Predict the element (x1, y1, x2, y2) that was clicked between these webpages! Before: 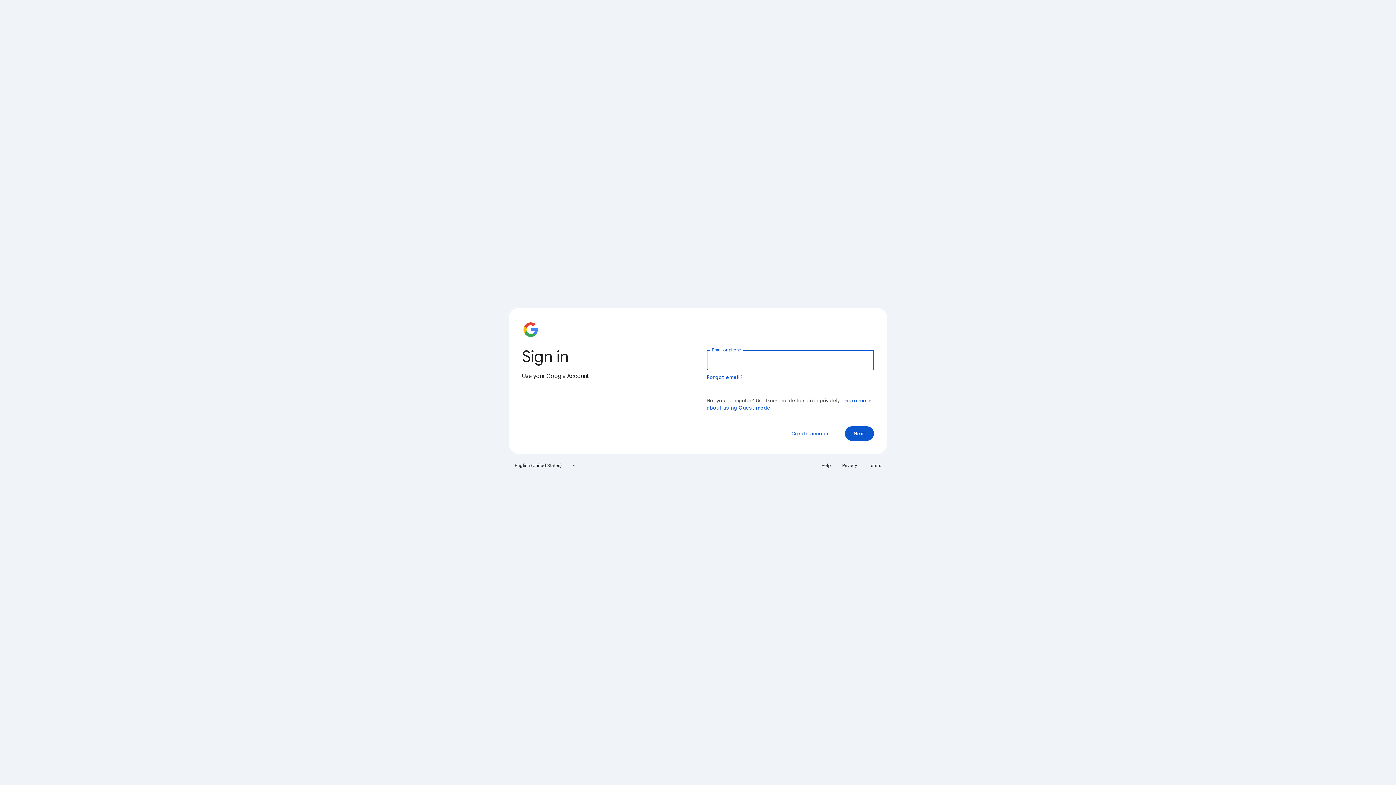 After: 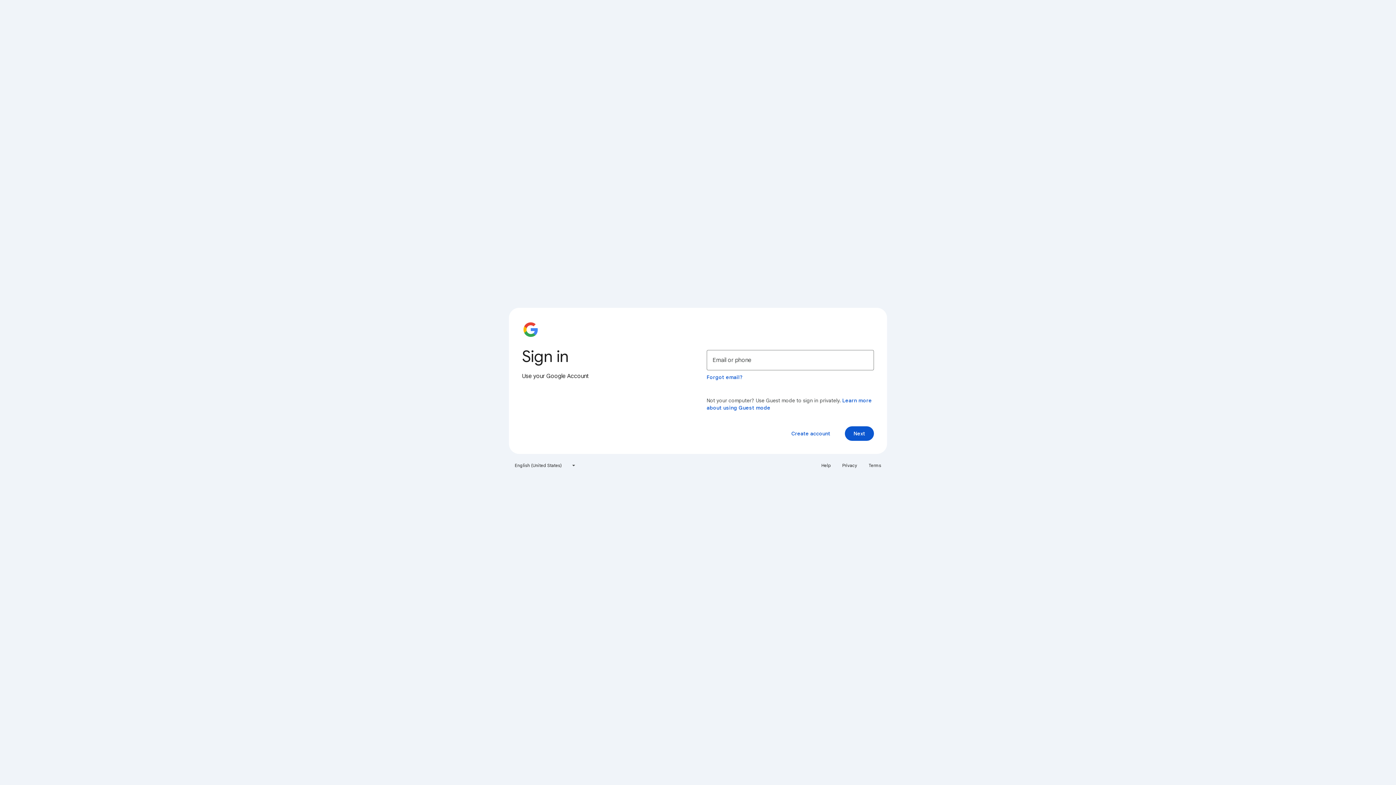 Action: label: Help bbox: (817, 460, 835, 471)